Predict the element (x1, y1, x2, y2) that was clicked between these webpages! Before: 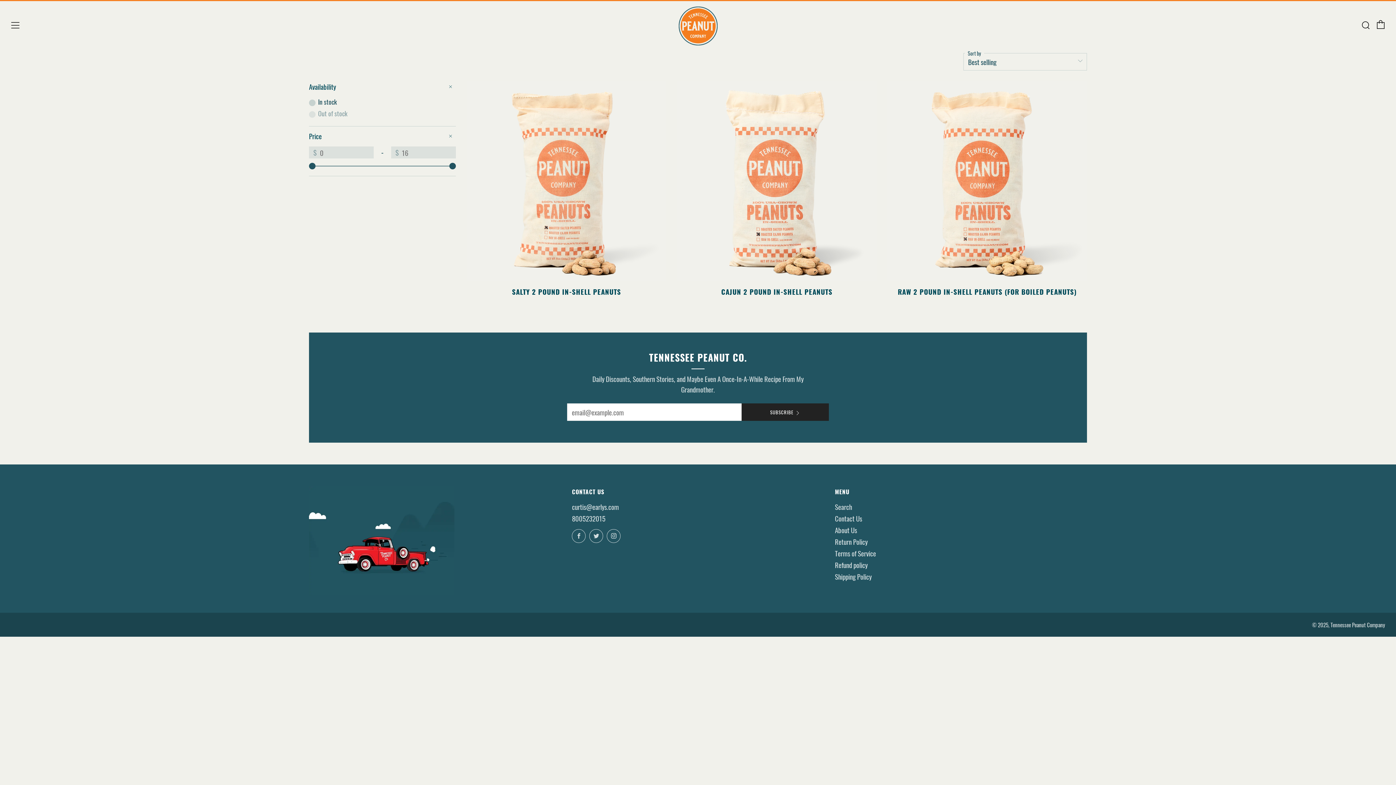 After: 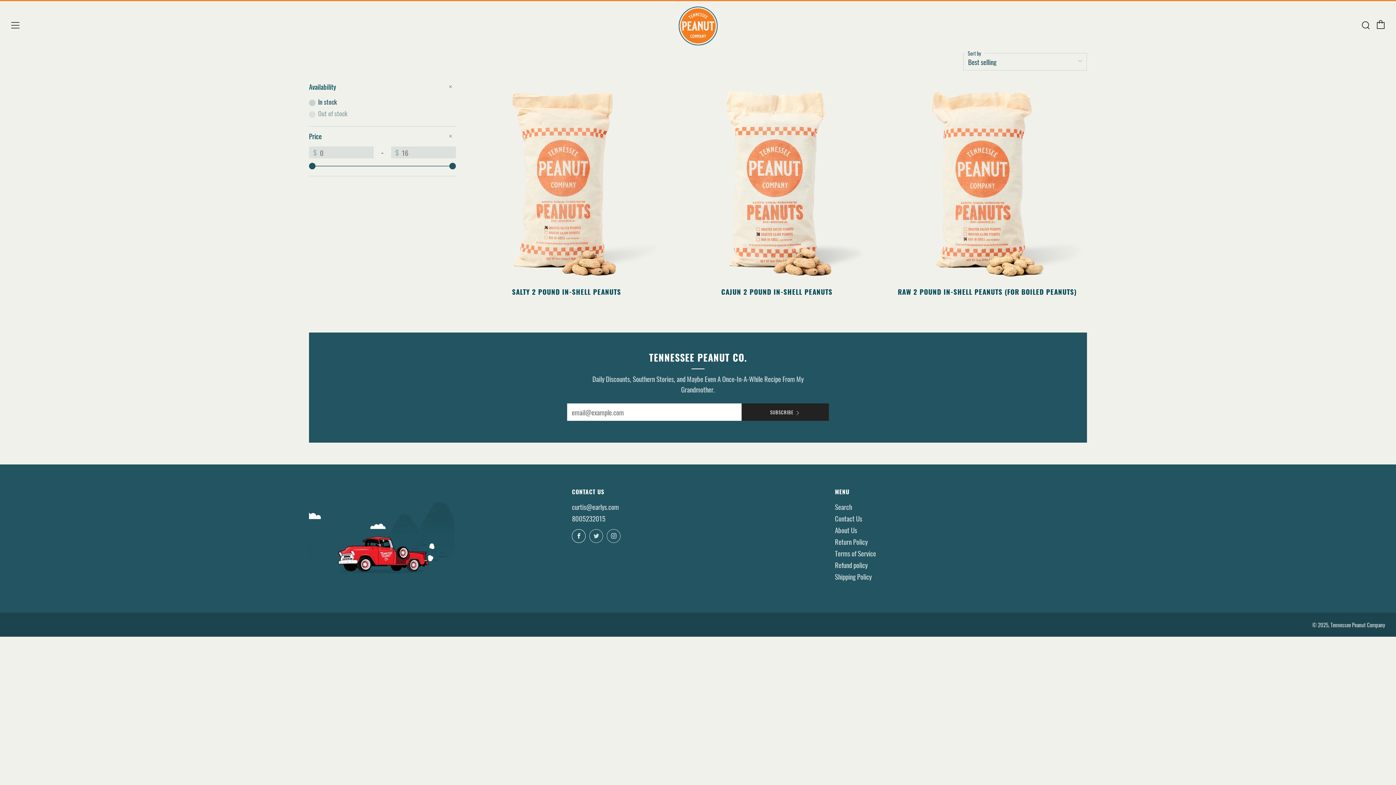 Action: label: 	
Facebook bbox: (572, 529, 585, 543)